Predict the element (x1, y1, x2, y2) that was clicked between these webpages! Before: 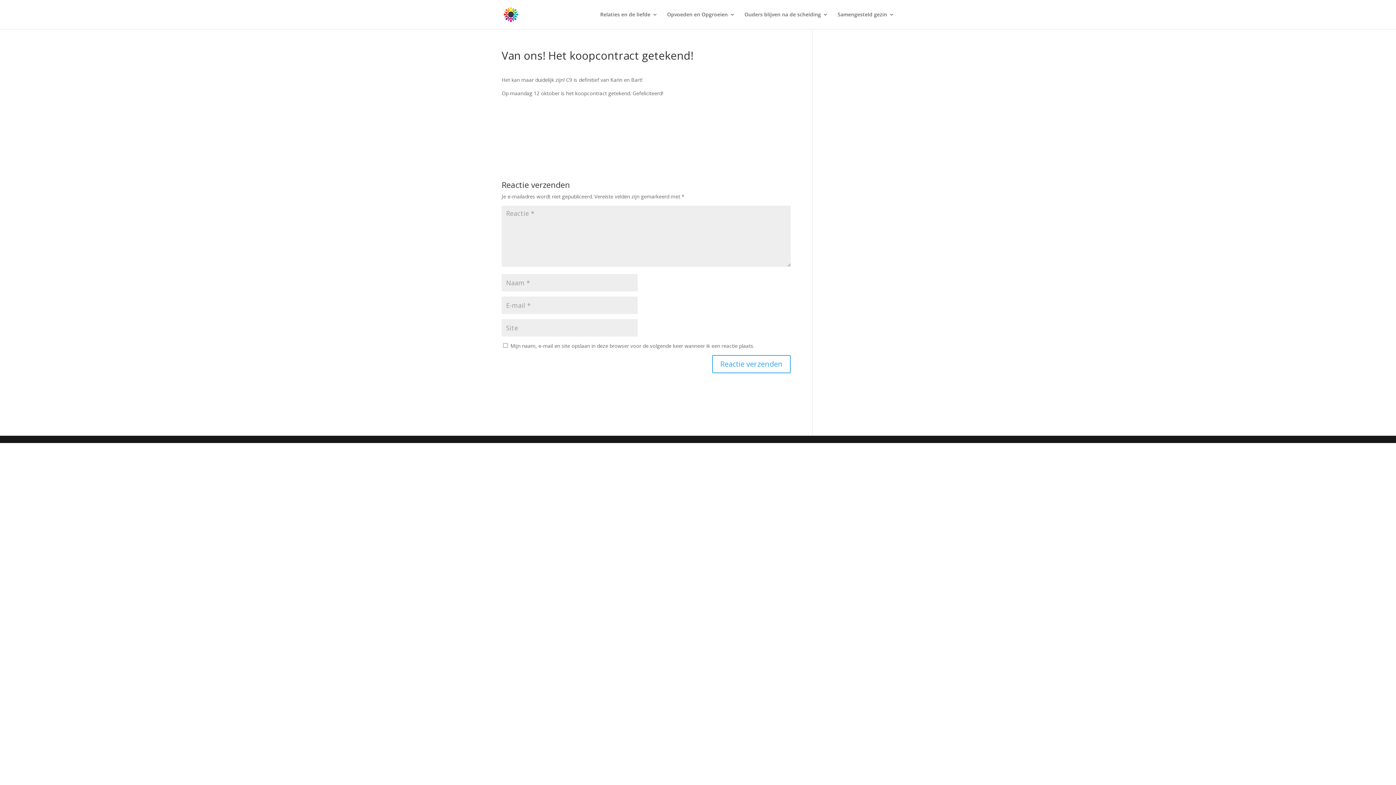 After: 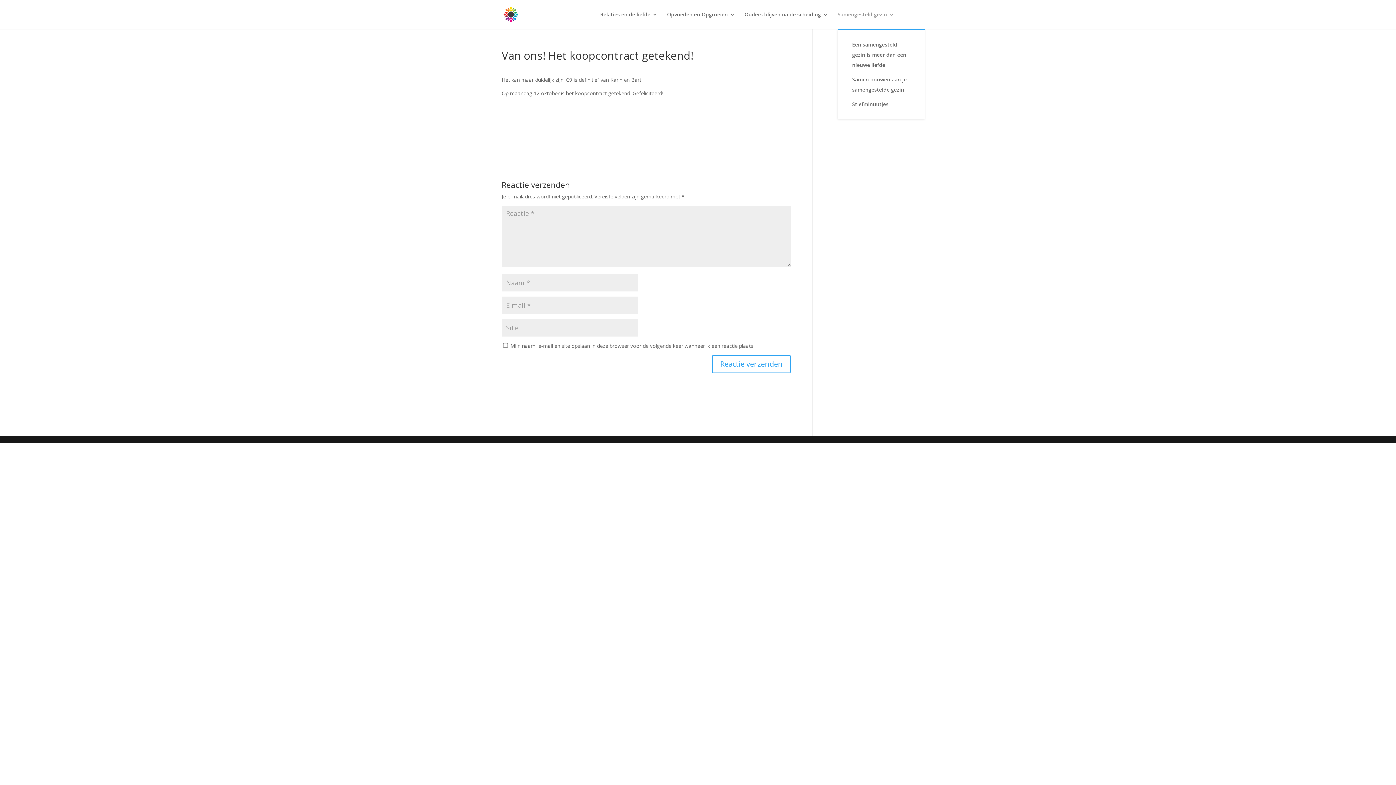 Action: bbox: (837, 12, 894, 29) label: Samengesteld gezin